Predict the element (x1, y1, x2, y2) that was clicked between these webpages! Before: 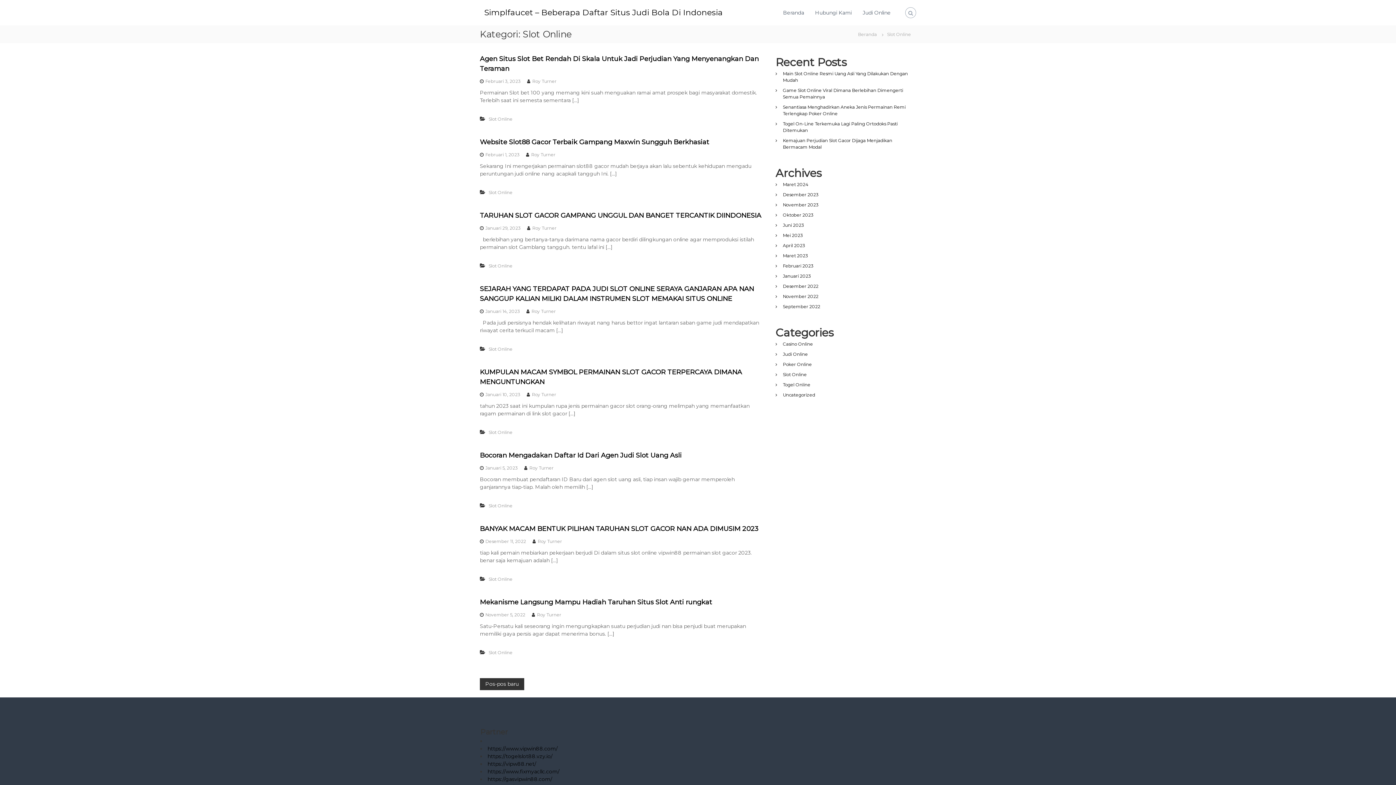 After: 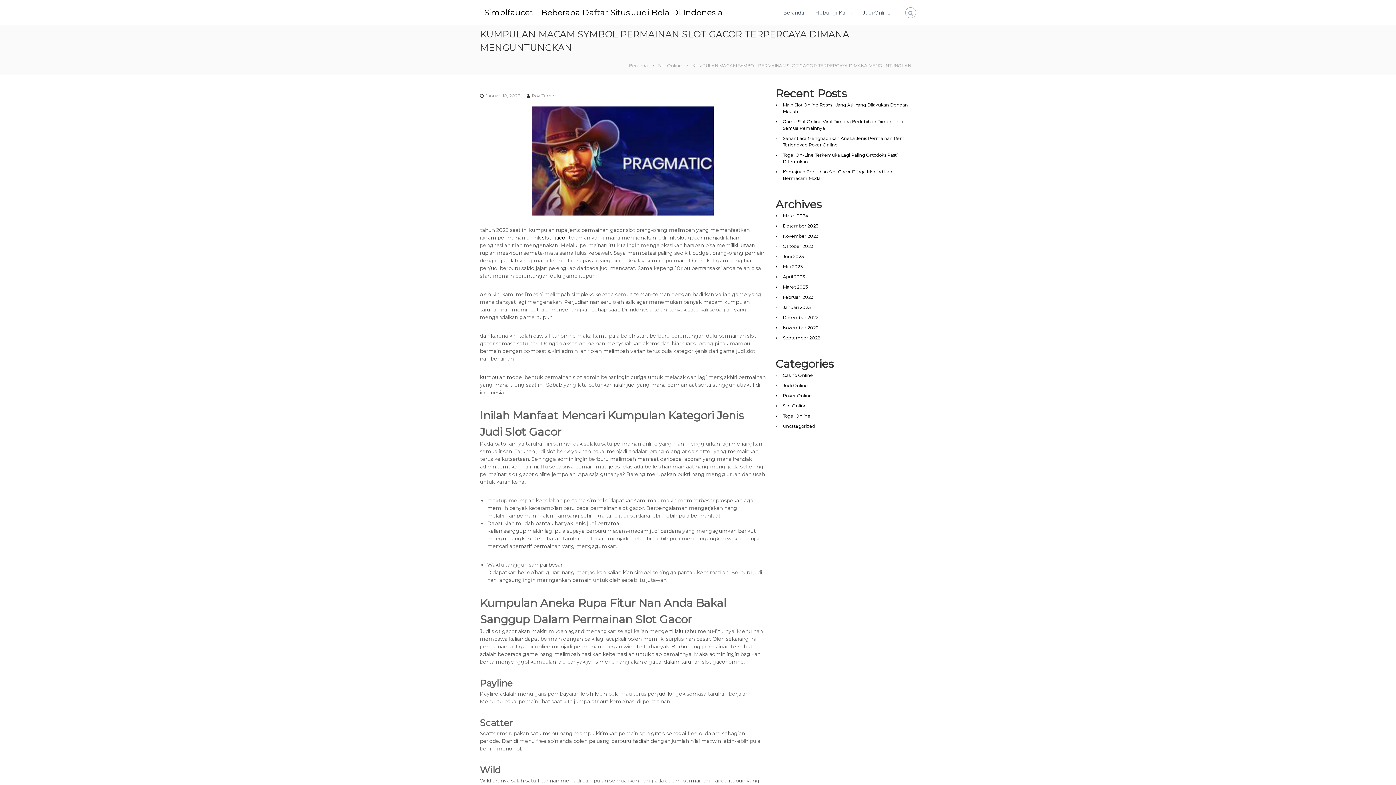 Action: bbox: (485, 392, 520, 397) label: Januari 10, 2023